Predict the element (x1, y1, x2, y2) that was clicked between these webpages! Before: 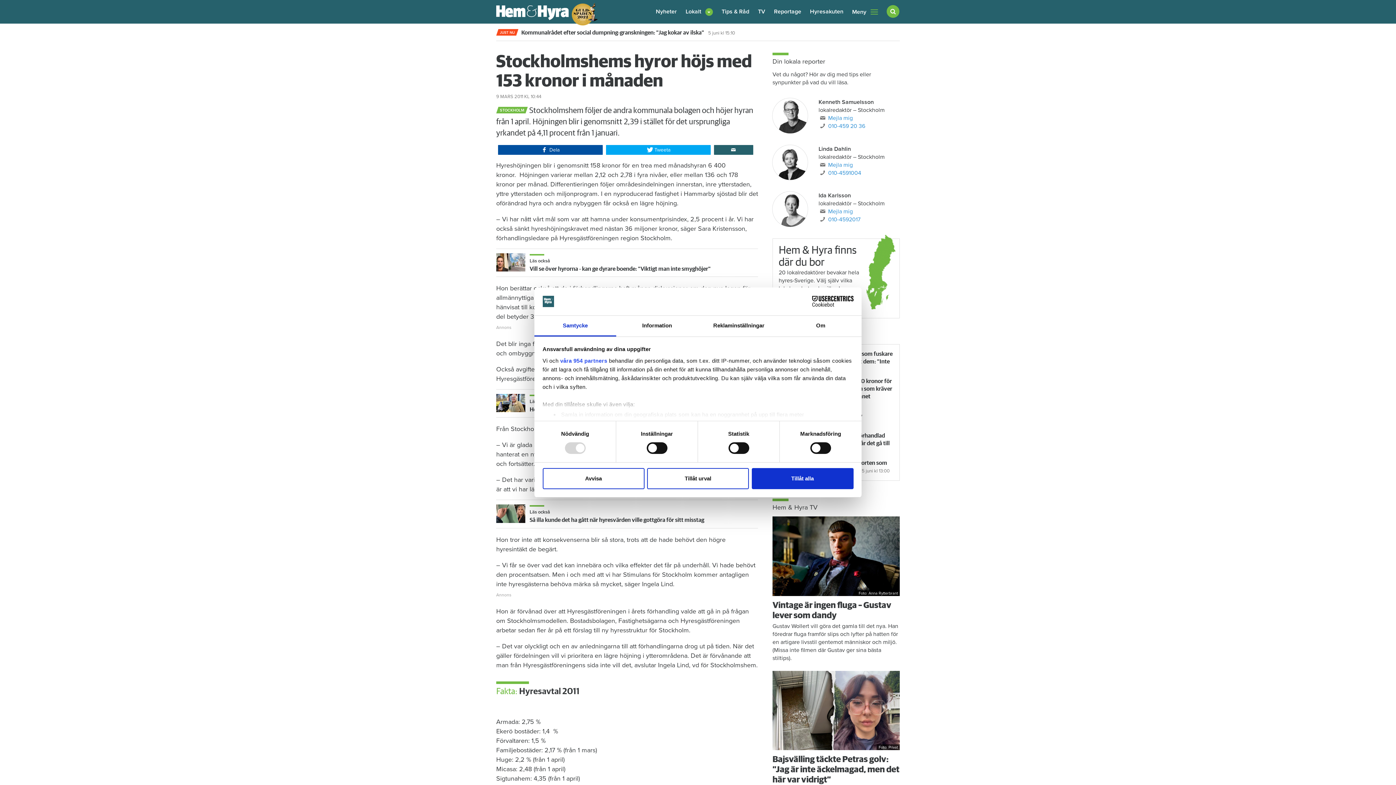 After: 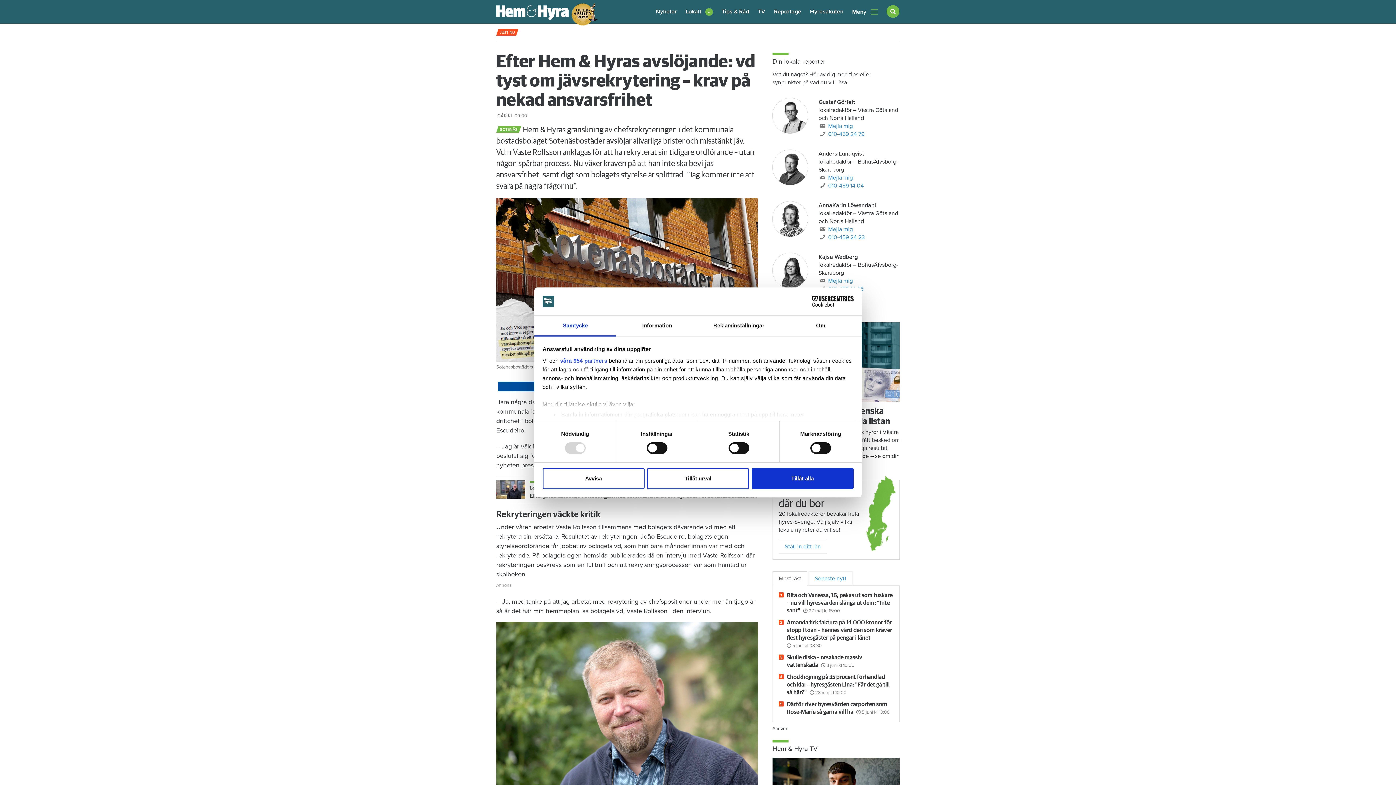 Action: label: Efter Hem & Hyras avslöjande: vd tyst om jävsrekrytering – krav på nekad ansvarsfrihet Igår kl 09:00 bbox: (521, 29, 769, 36)